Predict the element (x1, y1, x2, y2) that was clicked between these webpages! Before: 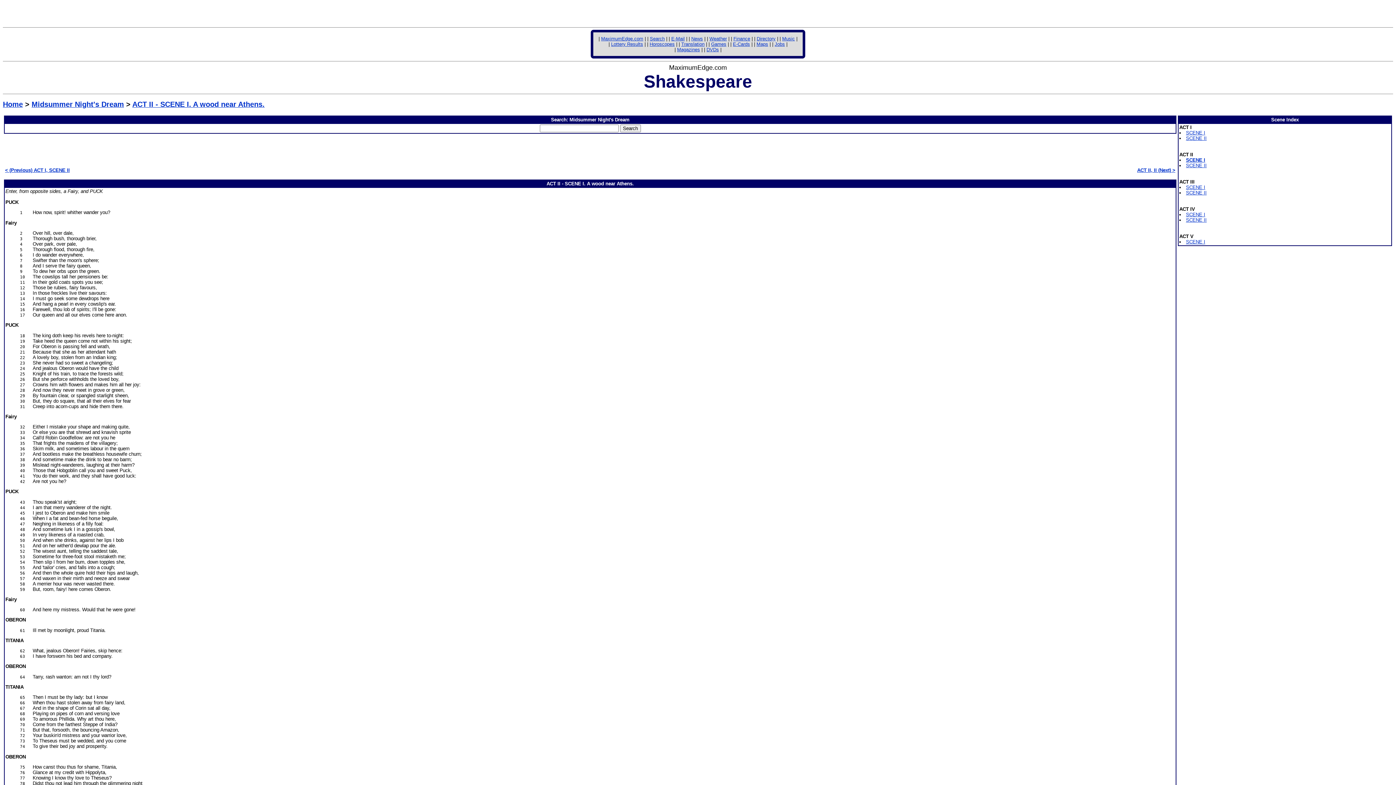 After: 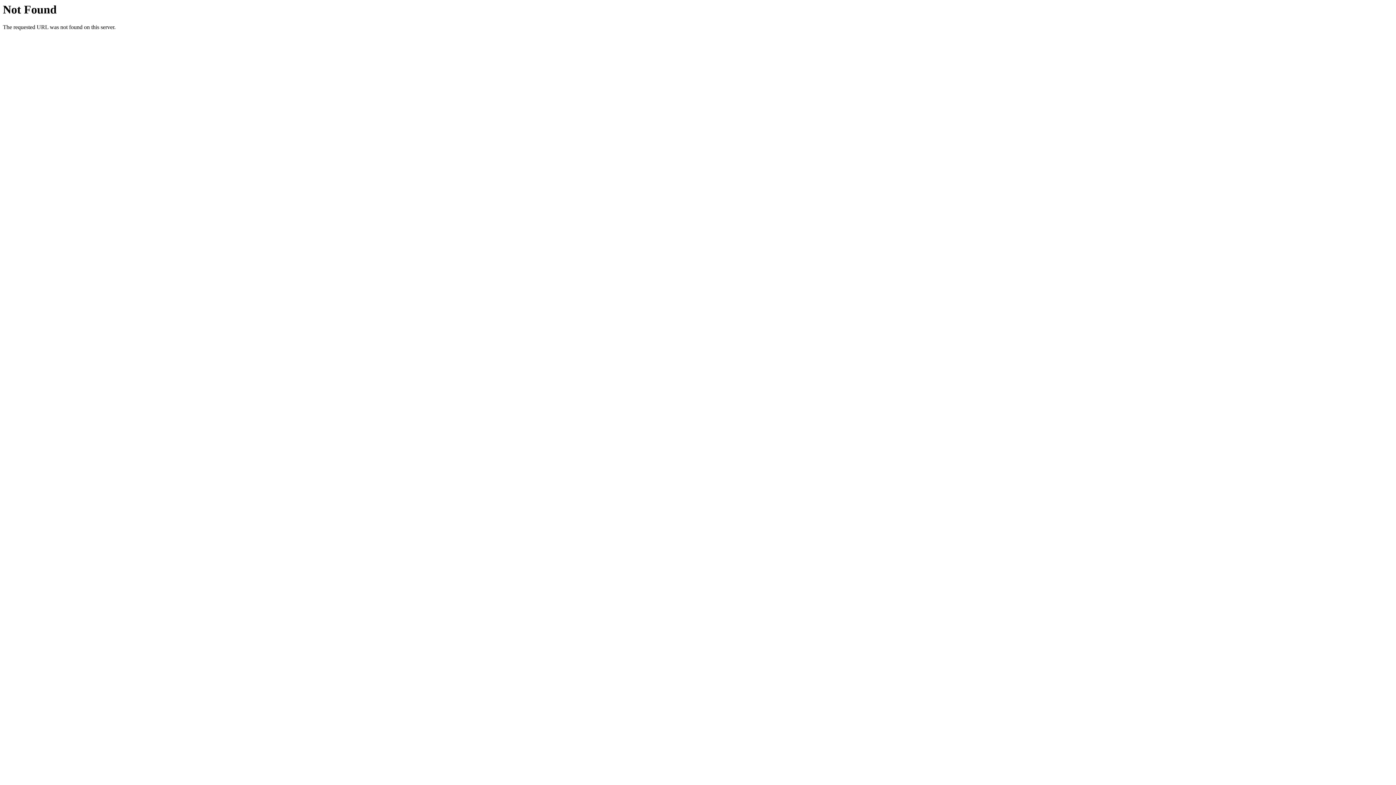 Action: bbox: (691, 36, 703, 41) label: News